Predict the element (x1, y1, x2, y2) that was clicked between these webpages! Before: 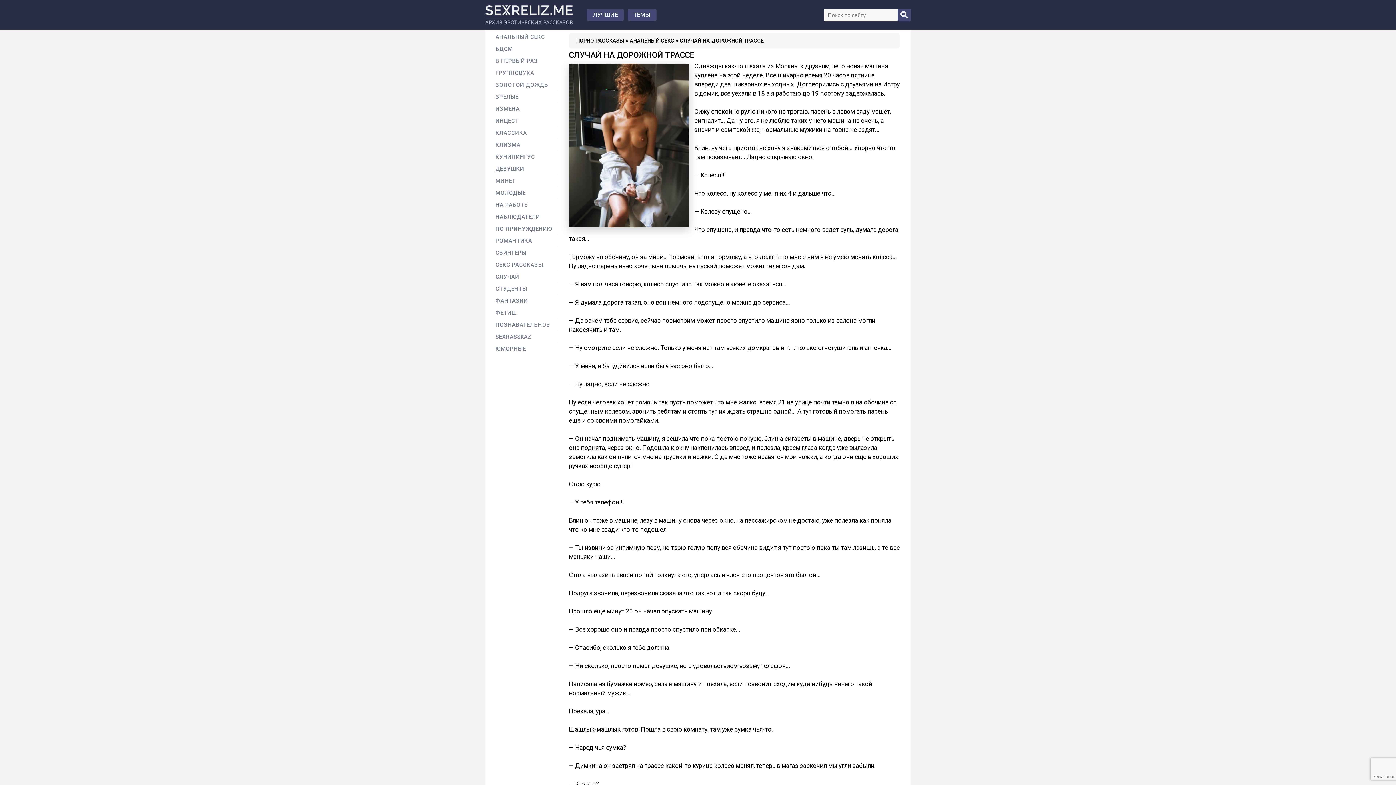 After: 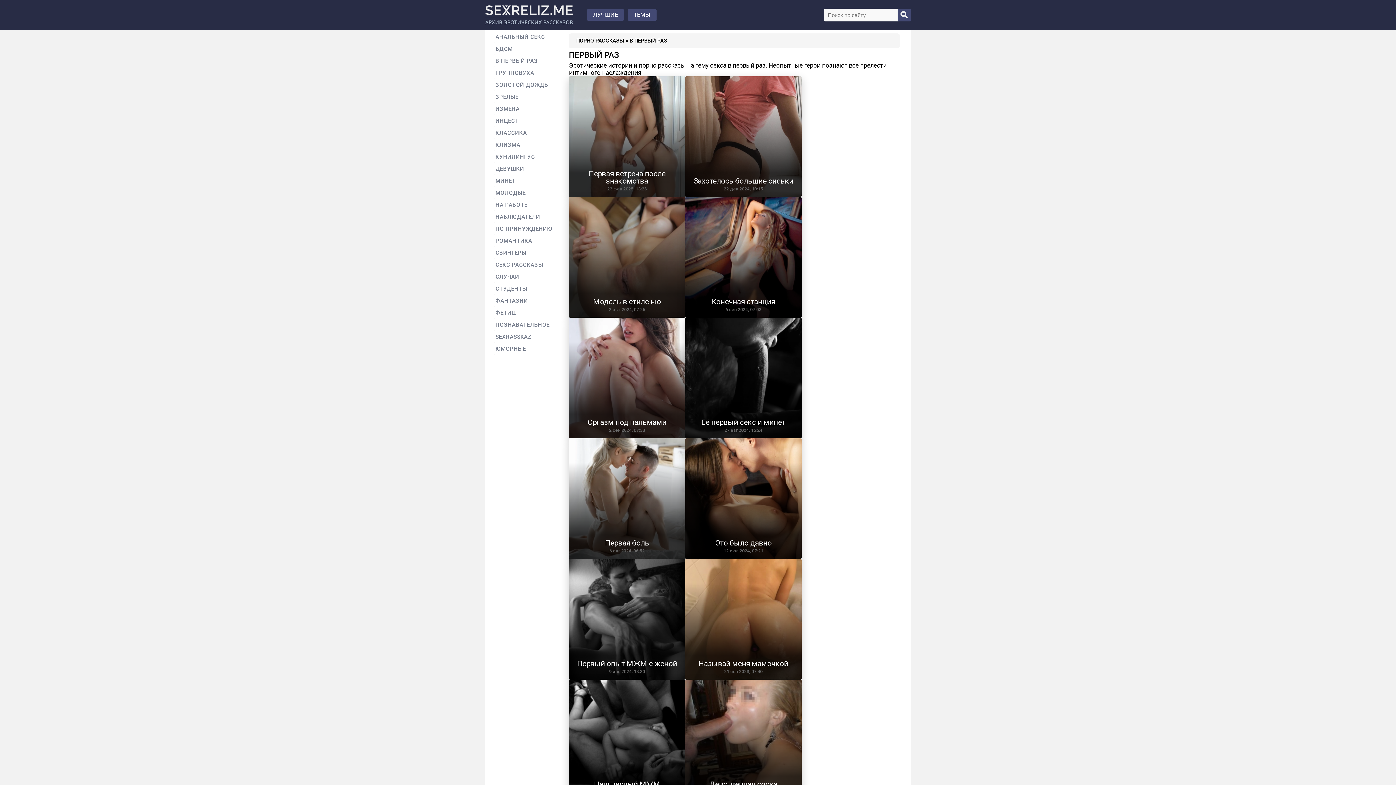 Action: bbox: (495, 58, 557, 64) label: В ПЕРВЫЙ РАЗ